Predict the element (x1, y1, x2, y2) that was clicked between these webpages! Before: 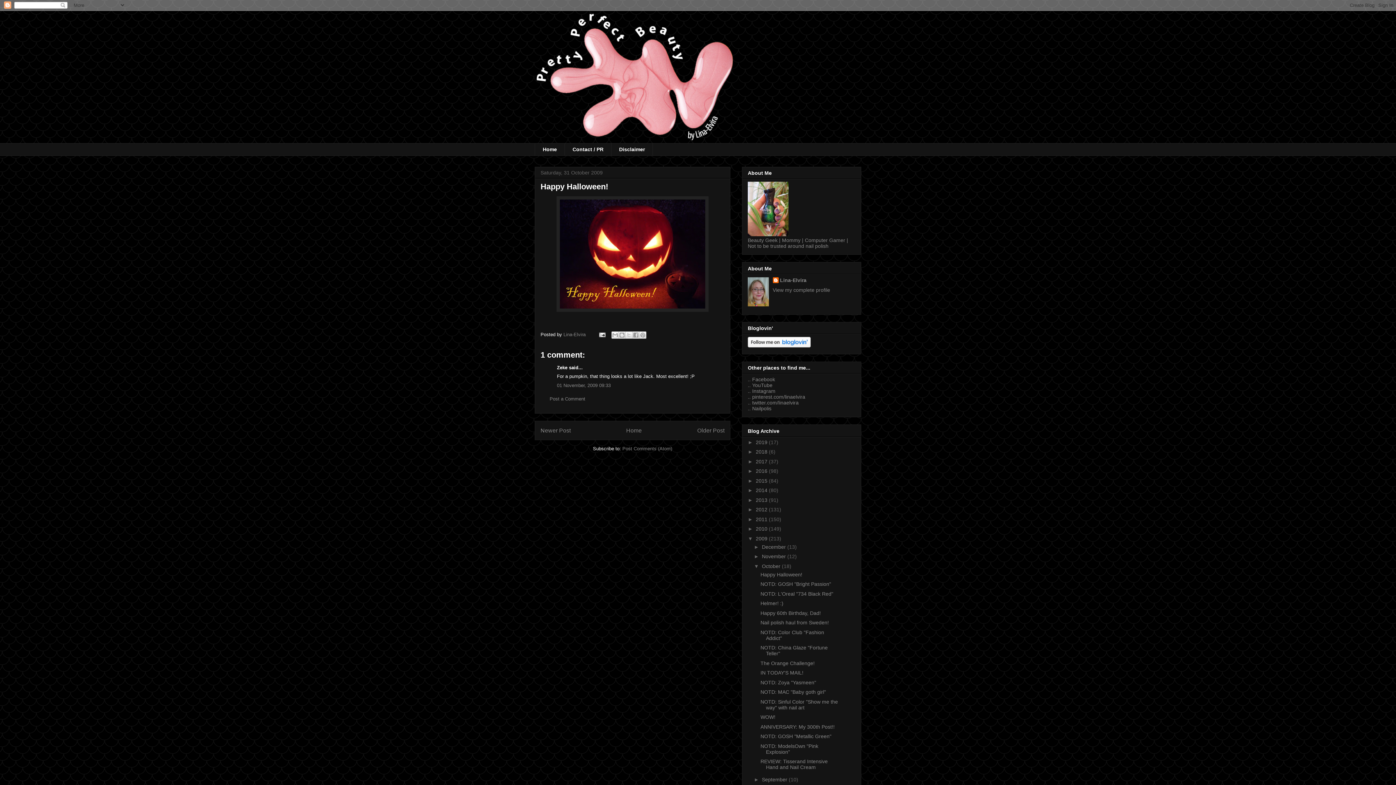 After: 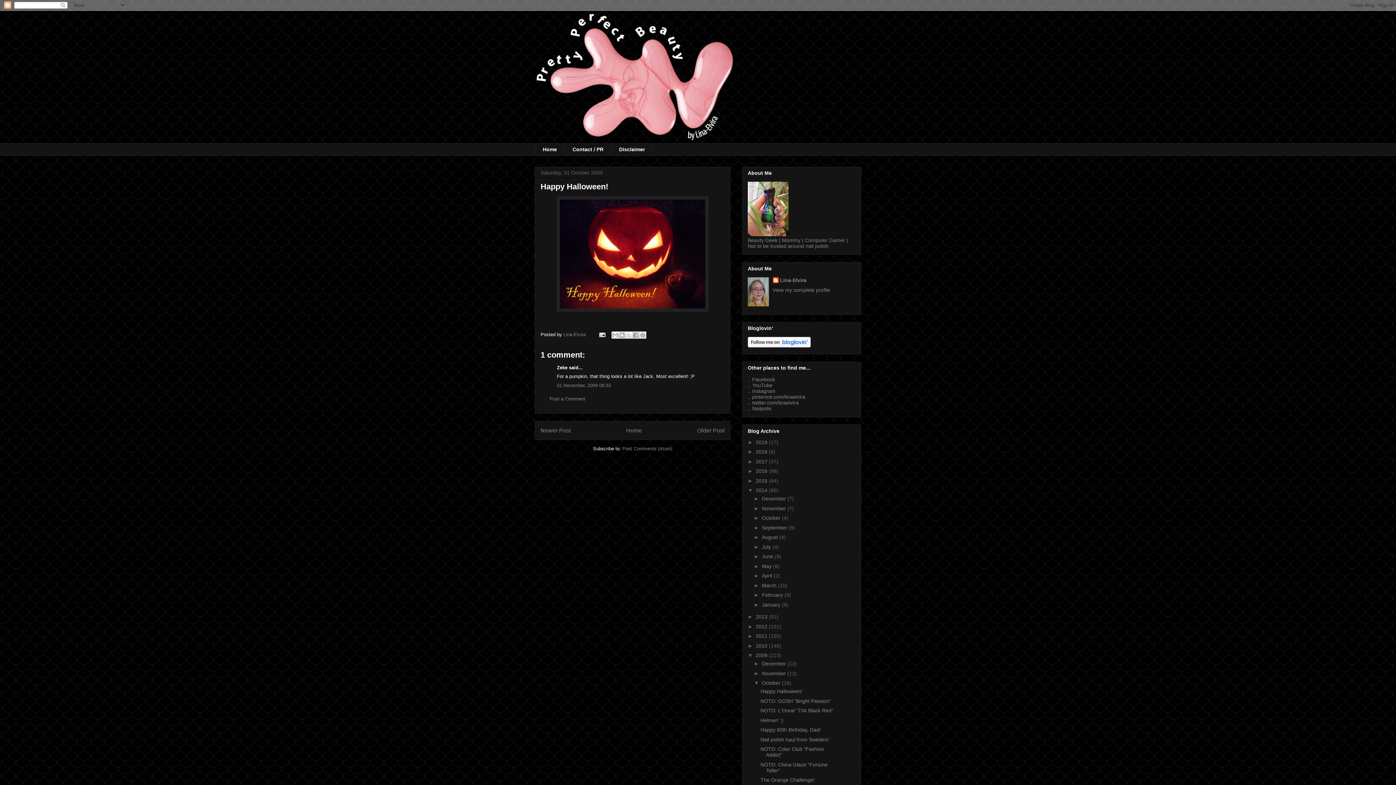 Action: bbox: (748, 487, 756, 493) label: ►  